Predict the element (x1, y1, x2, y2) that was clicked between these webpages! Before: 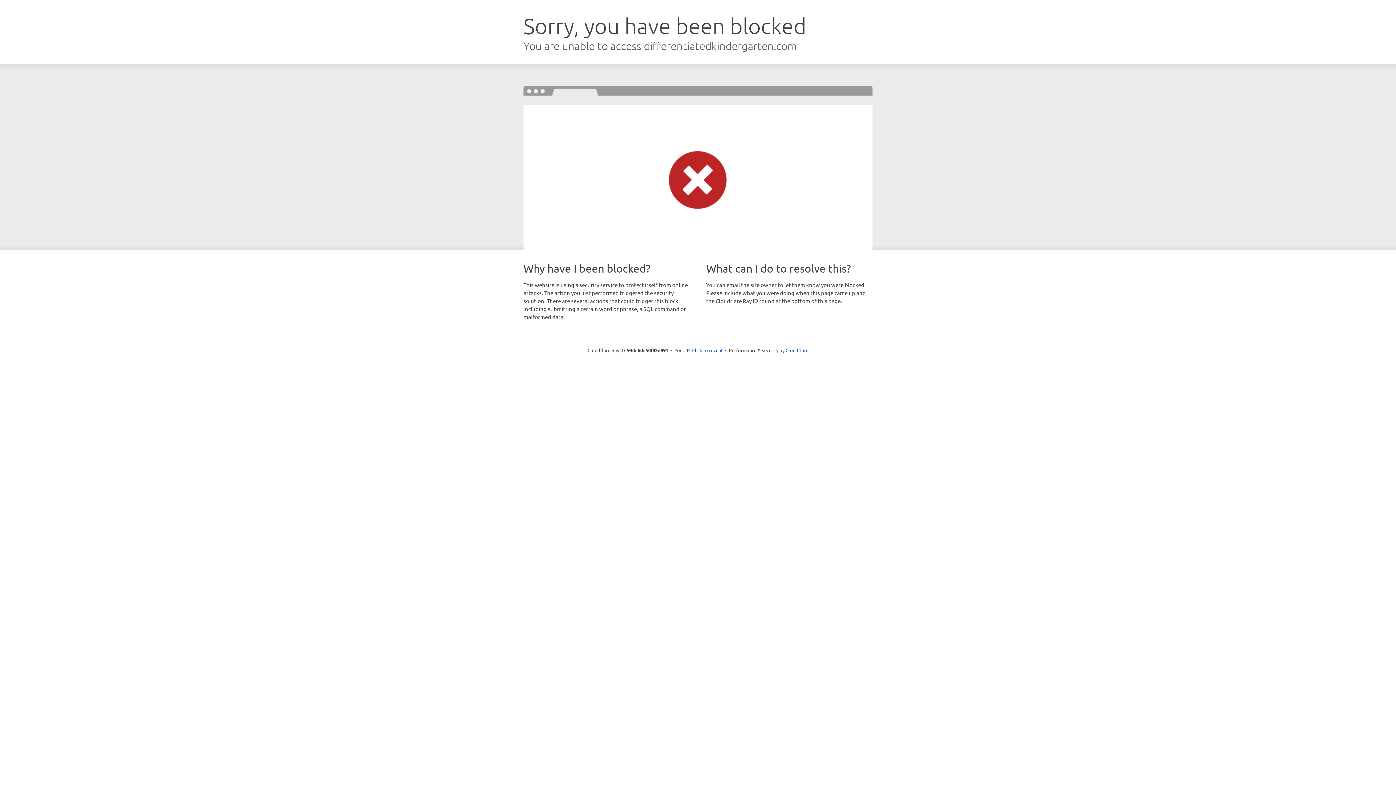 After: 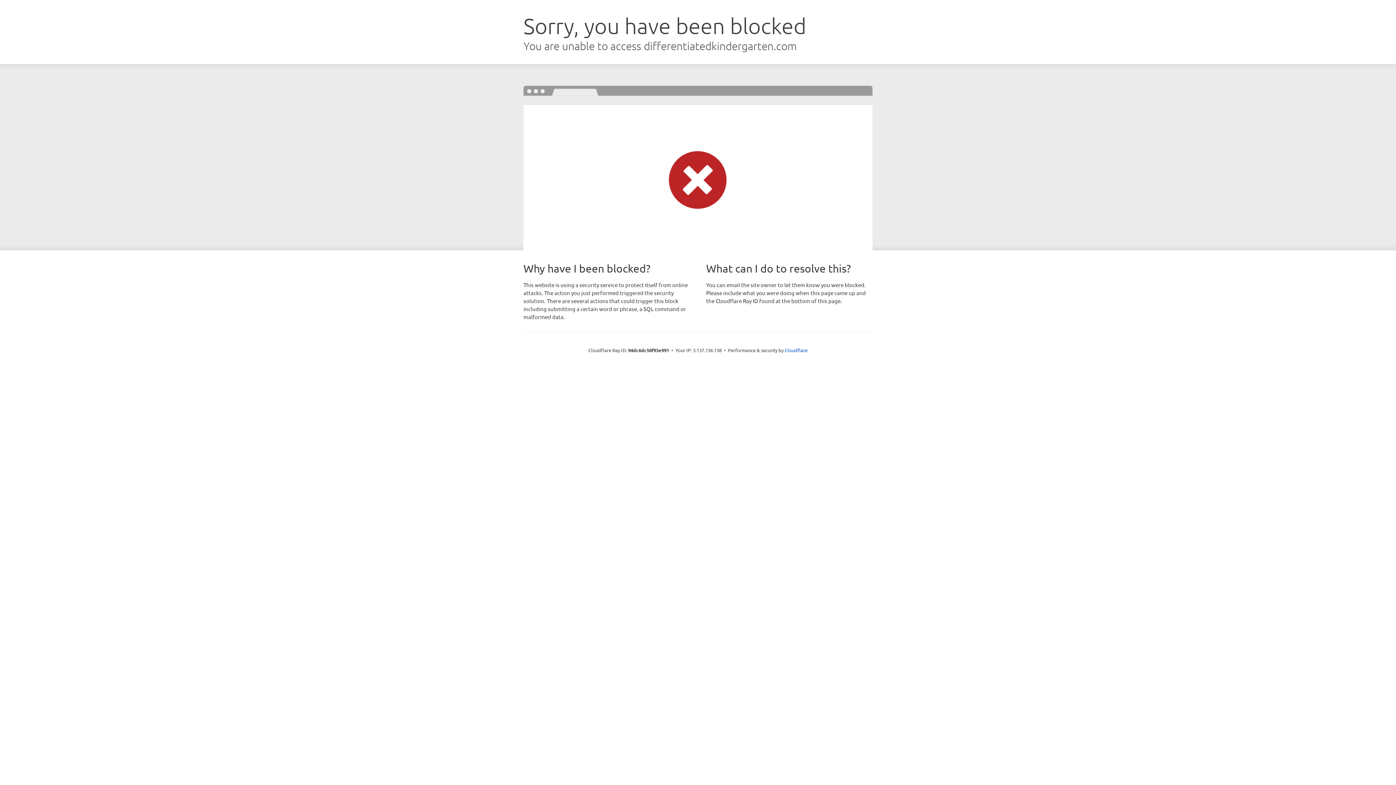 Action: bbox: (692, 346, 722, 353) label: Click to reveal